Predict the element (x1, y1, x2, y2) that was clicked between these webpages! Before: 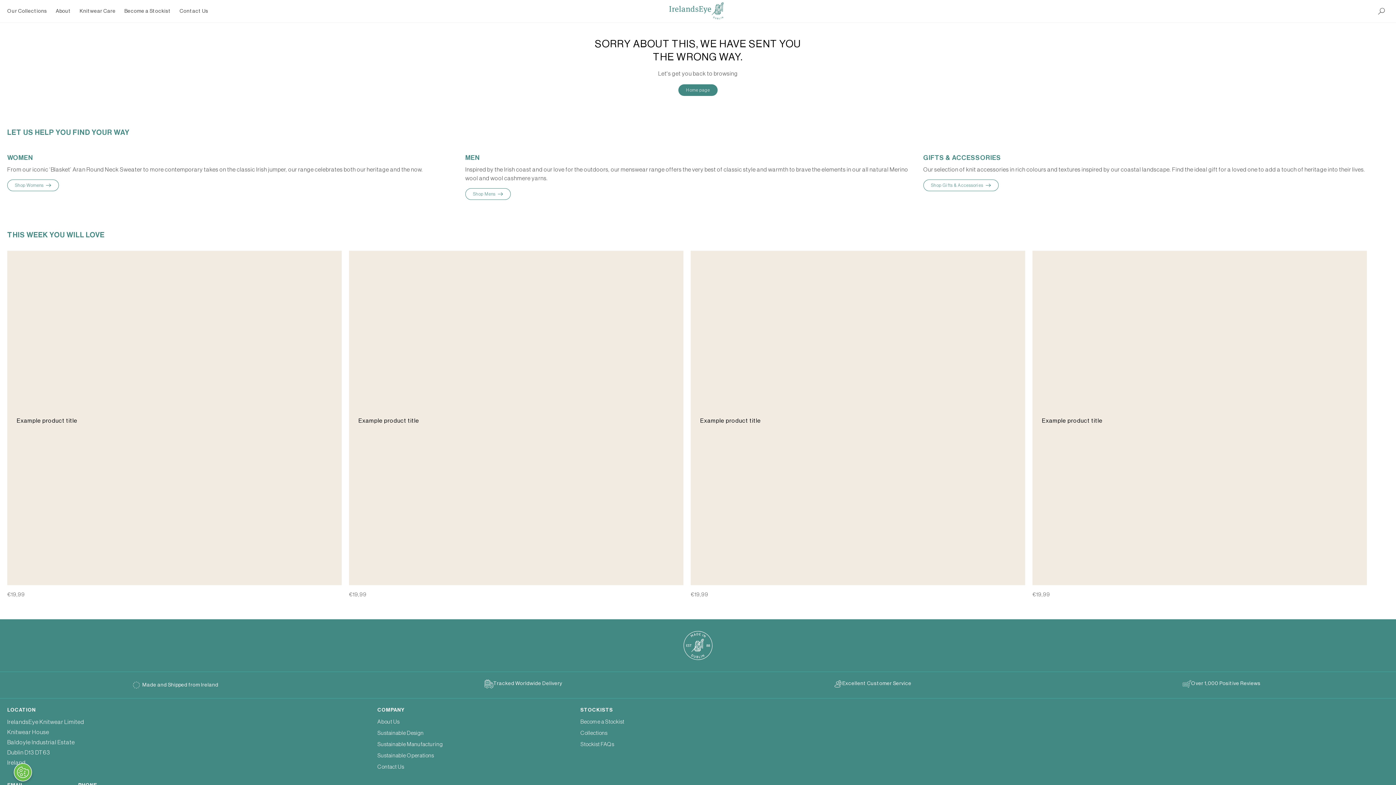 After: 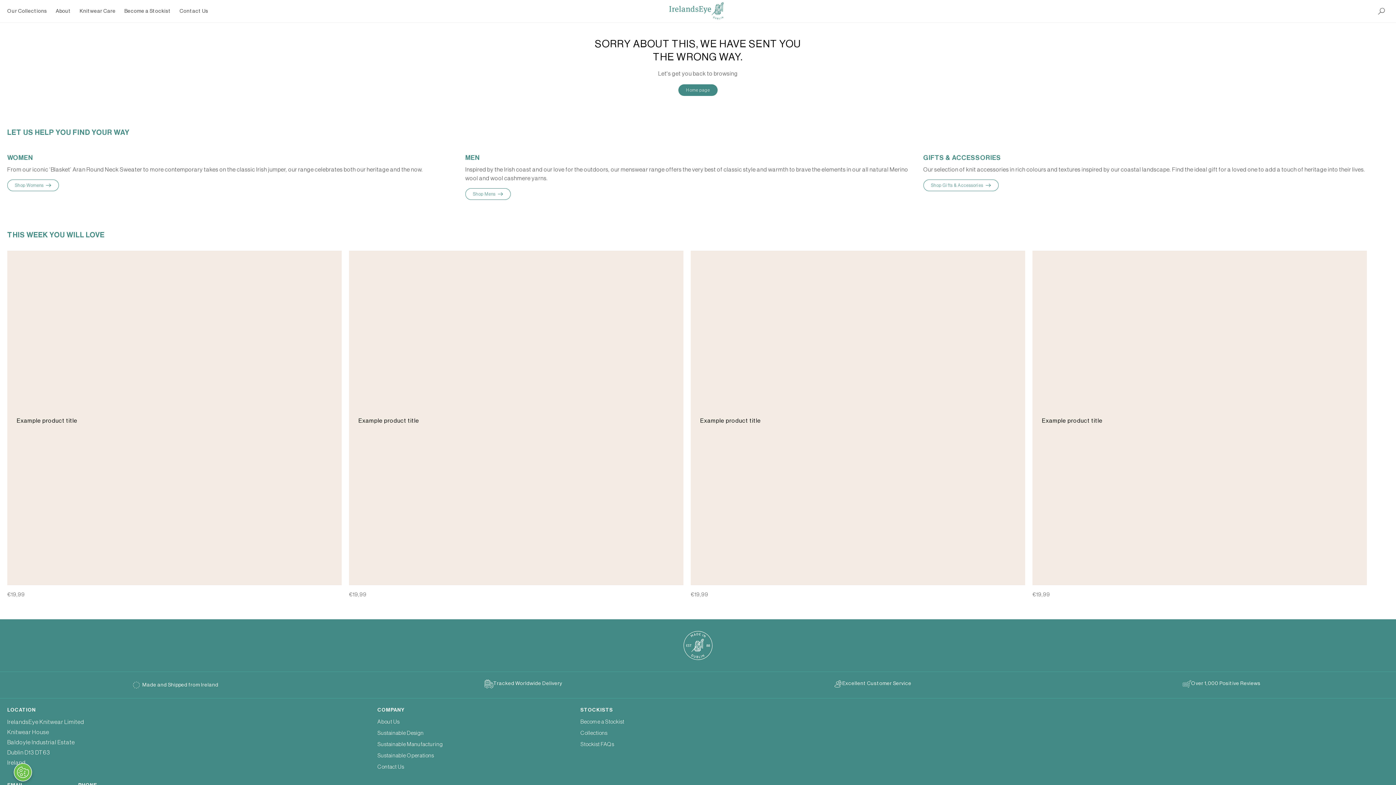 Action: bbox: (465, 188, 510, 200) label: Shop Mens